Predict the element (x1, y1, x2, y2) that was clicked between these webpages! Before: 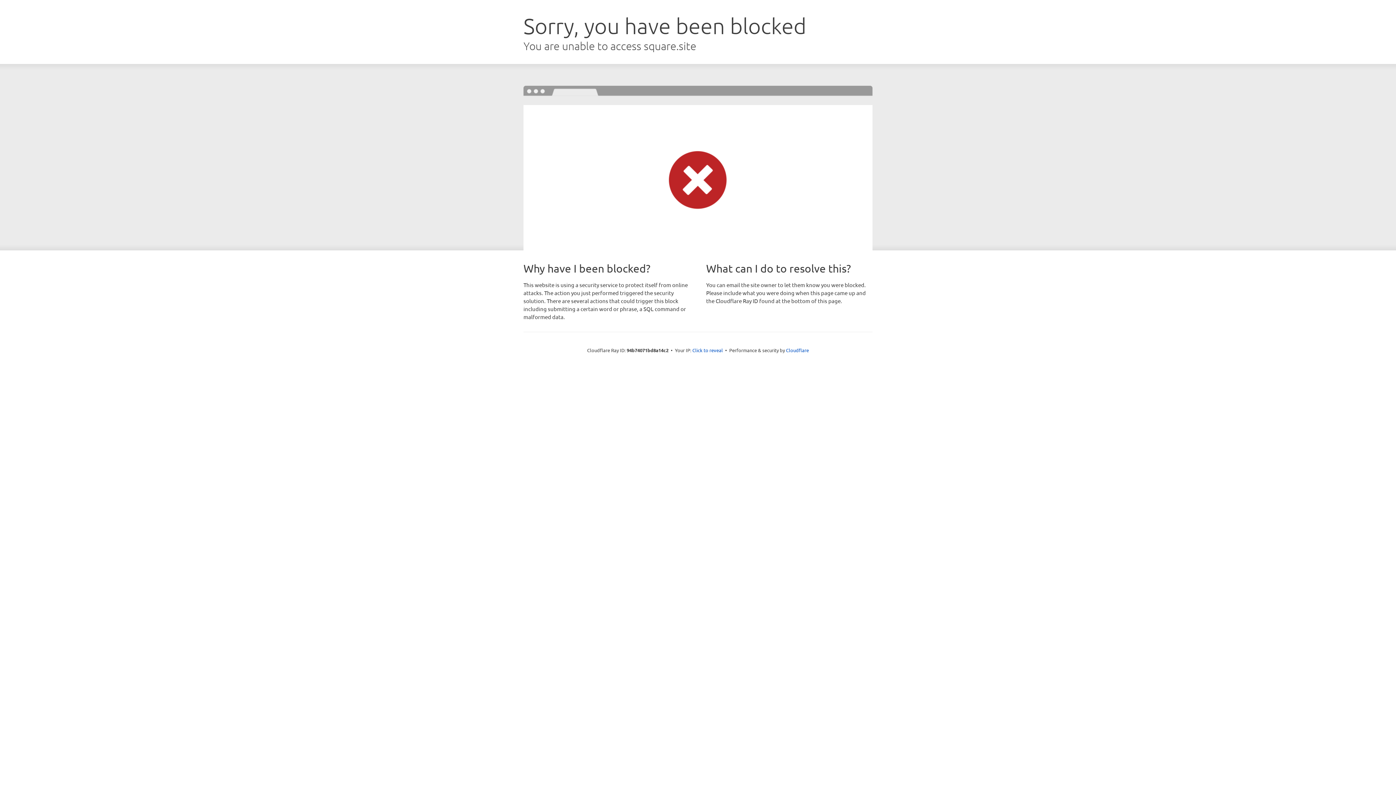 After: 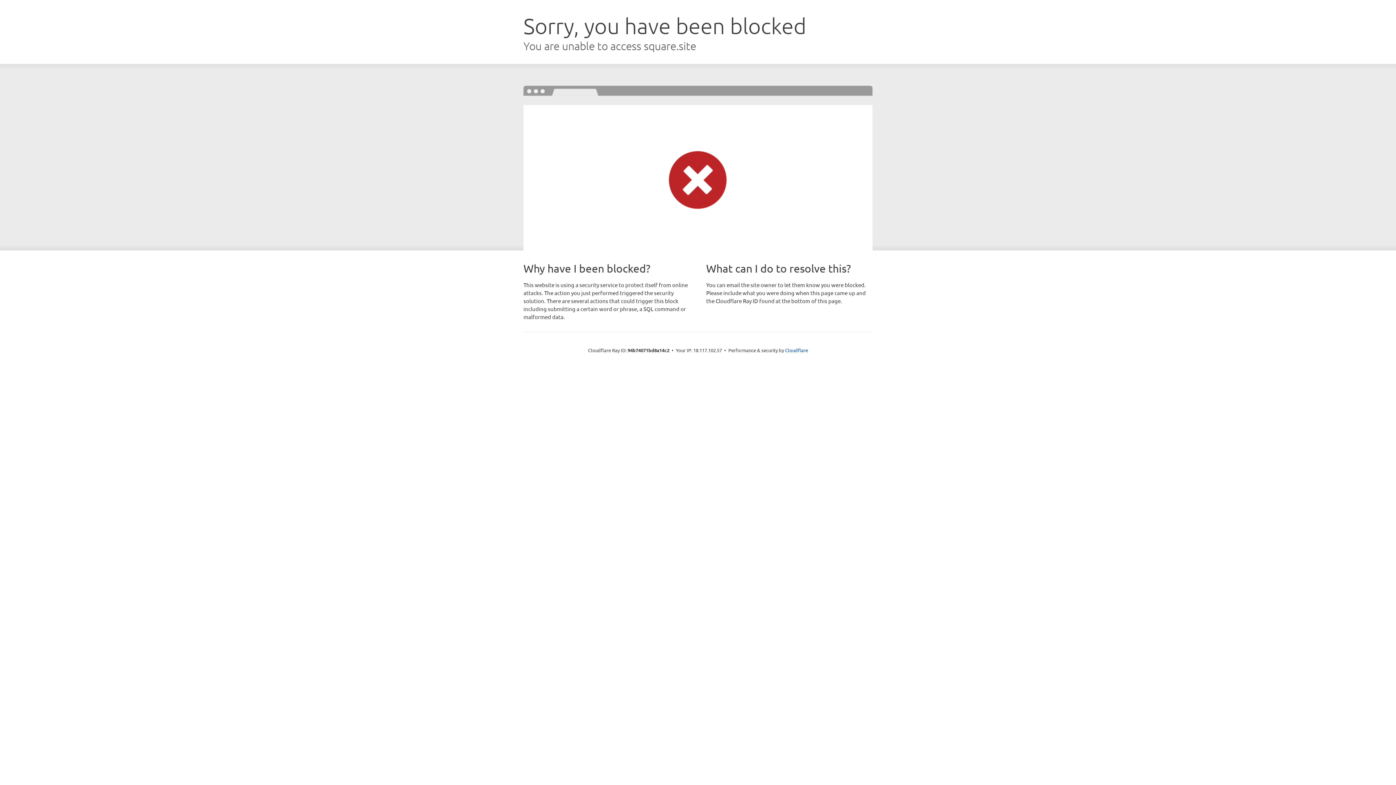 Action: bbox: (692, 346, 723, 353) label: Click to reveal